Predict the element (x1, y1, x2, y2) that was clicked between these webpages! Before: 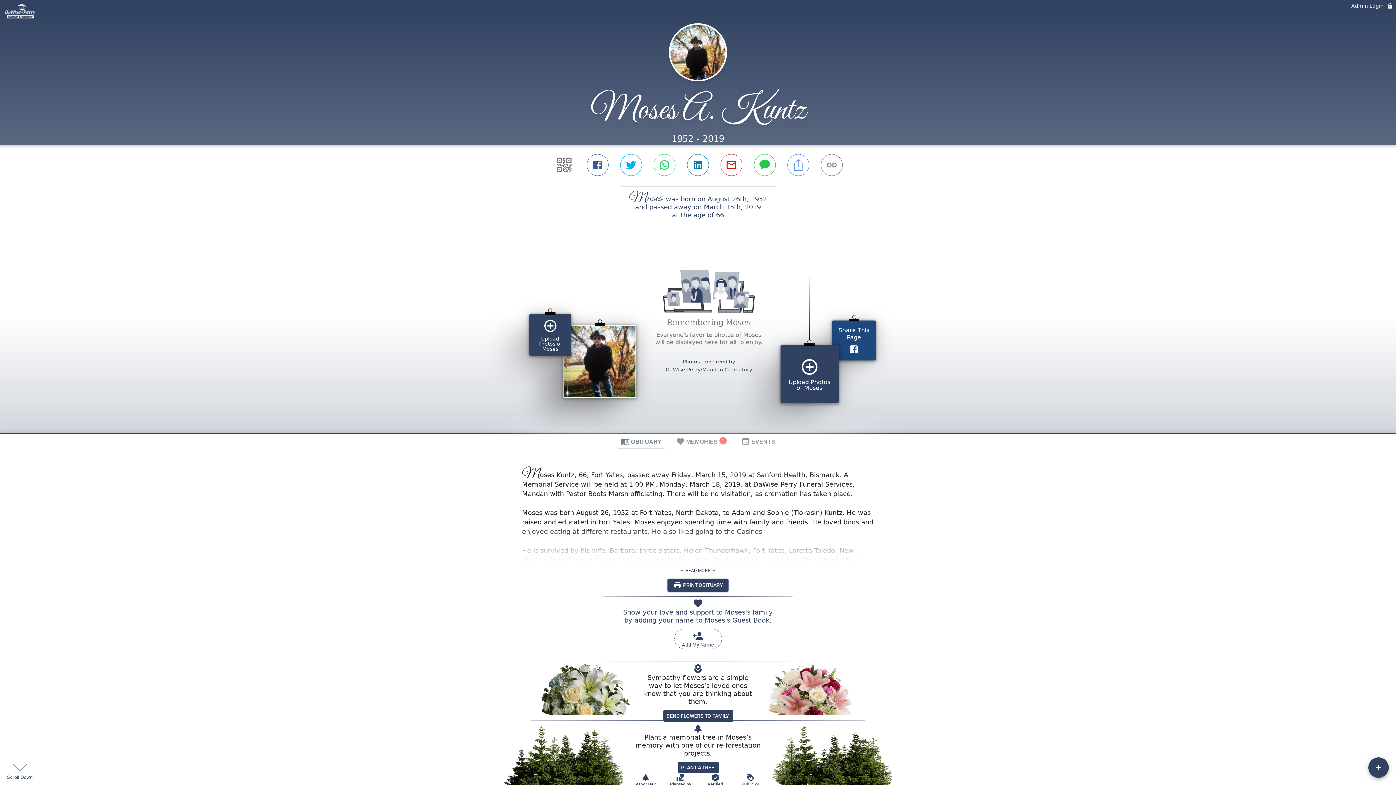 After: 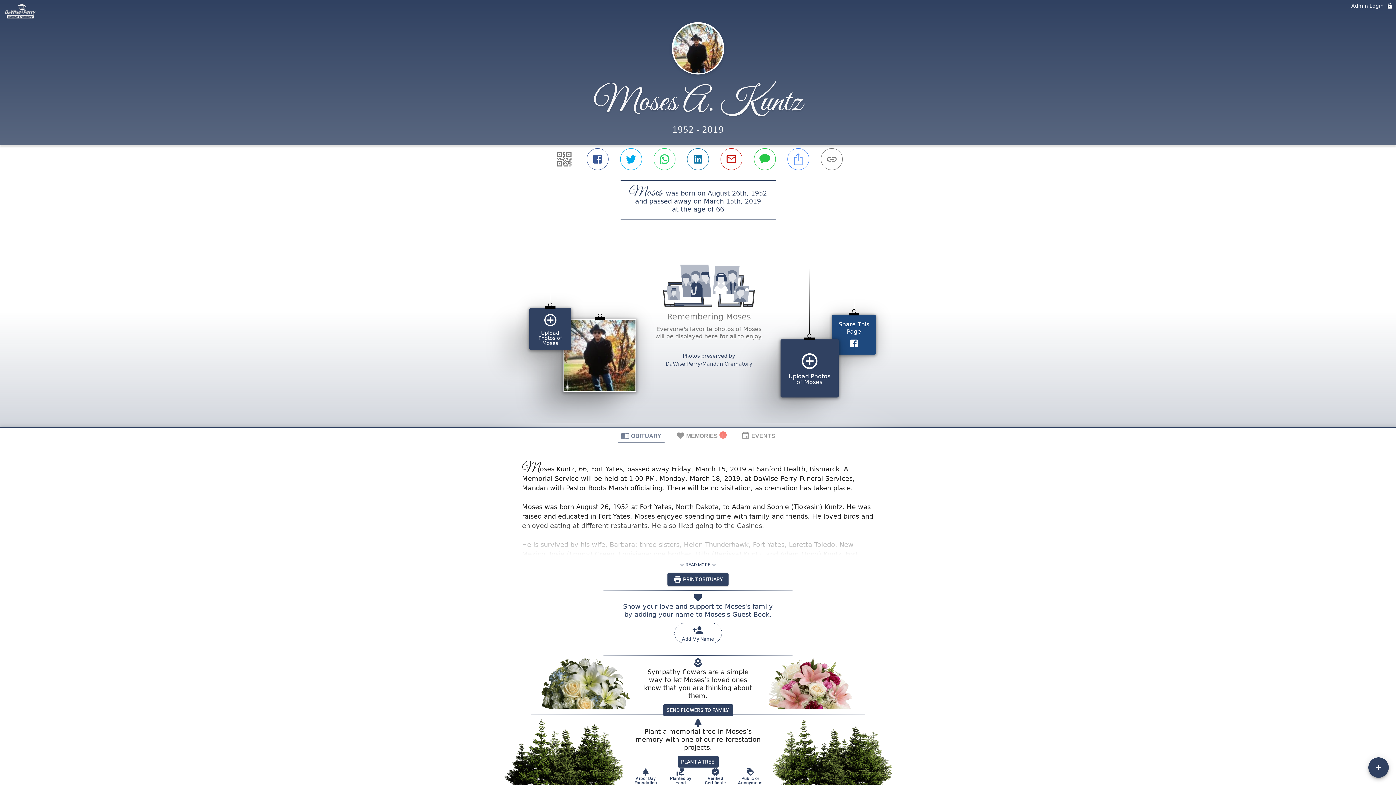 Action: bbox: (697, 596, 720, 613) label: Verified Certificate